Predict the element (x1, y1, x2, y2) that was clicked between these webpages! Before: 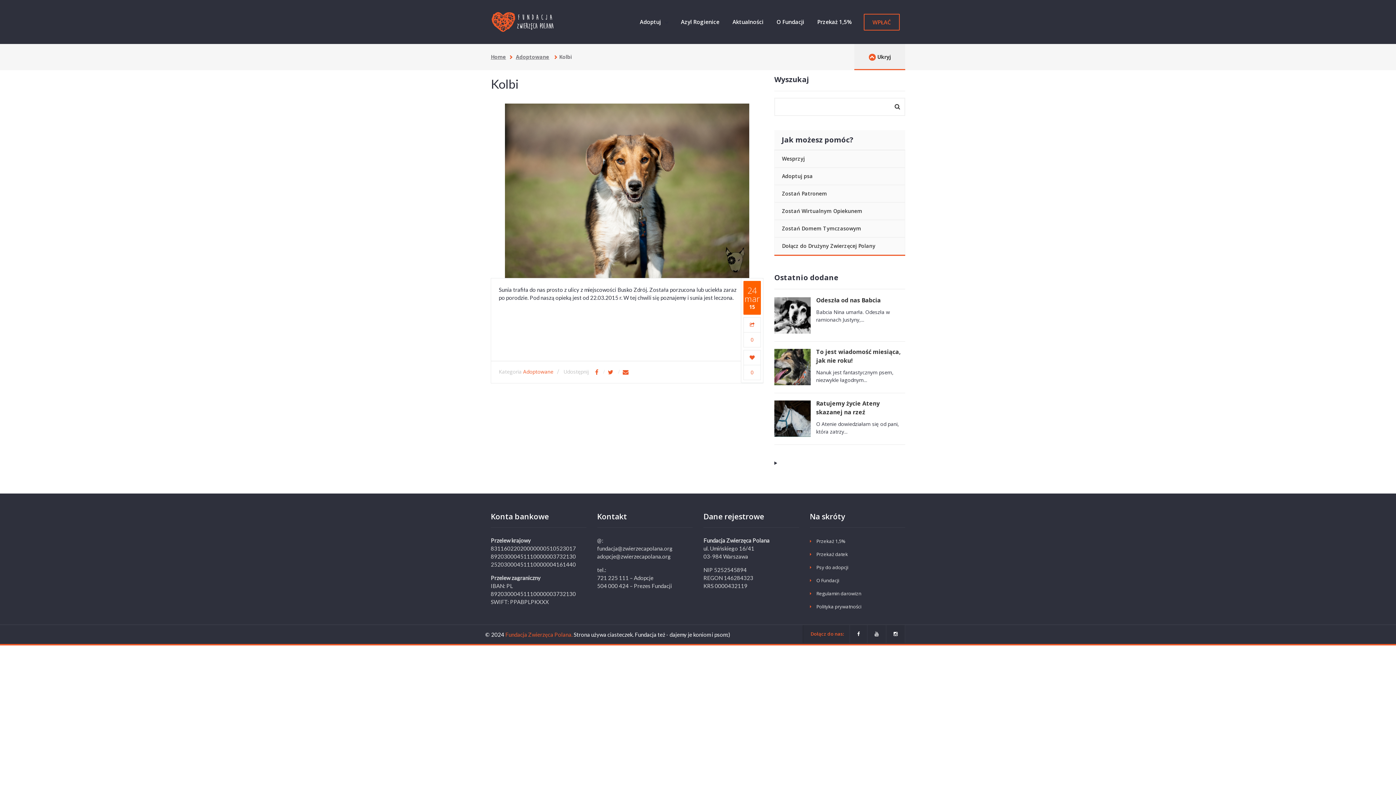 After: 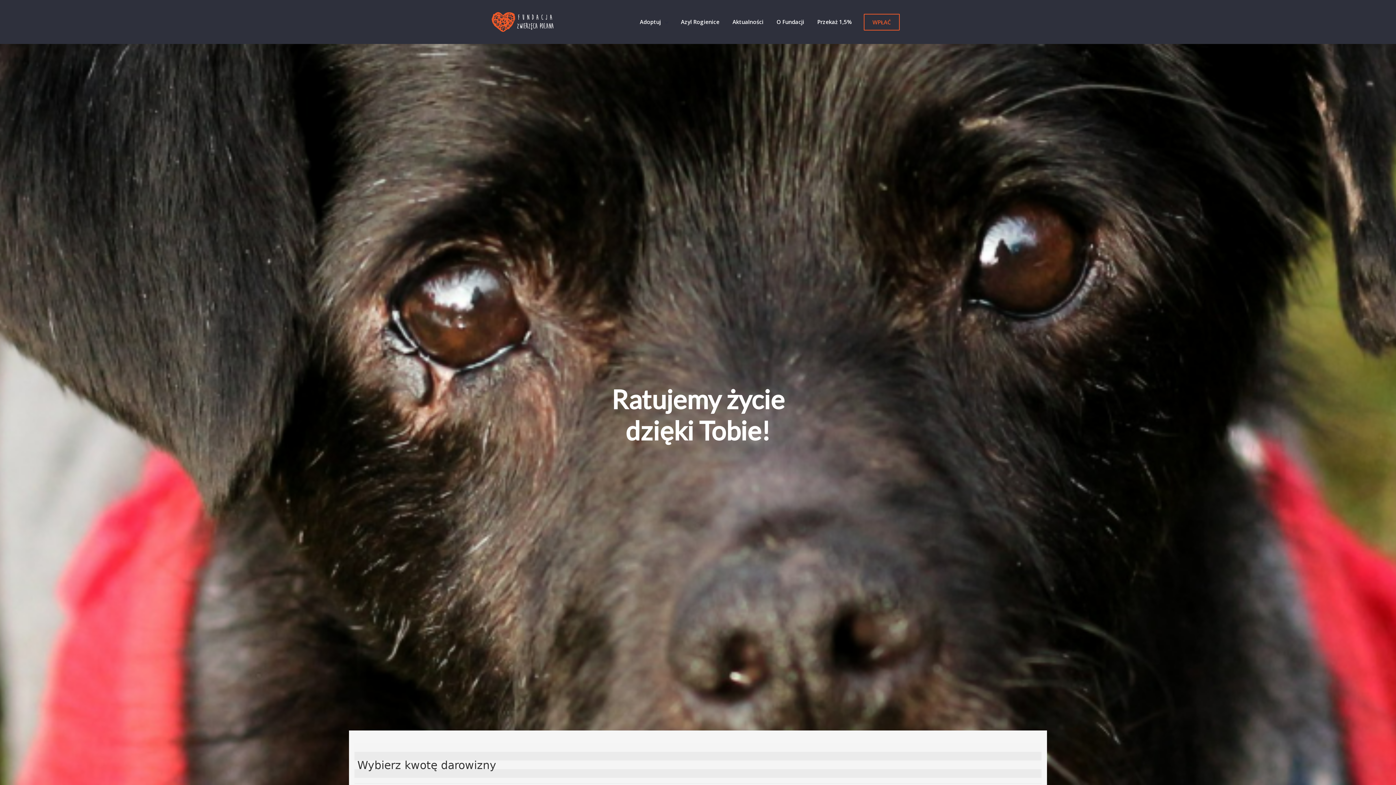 Action: label: Przekaż datek bbox: (816, 551, 848, 557)